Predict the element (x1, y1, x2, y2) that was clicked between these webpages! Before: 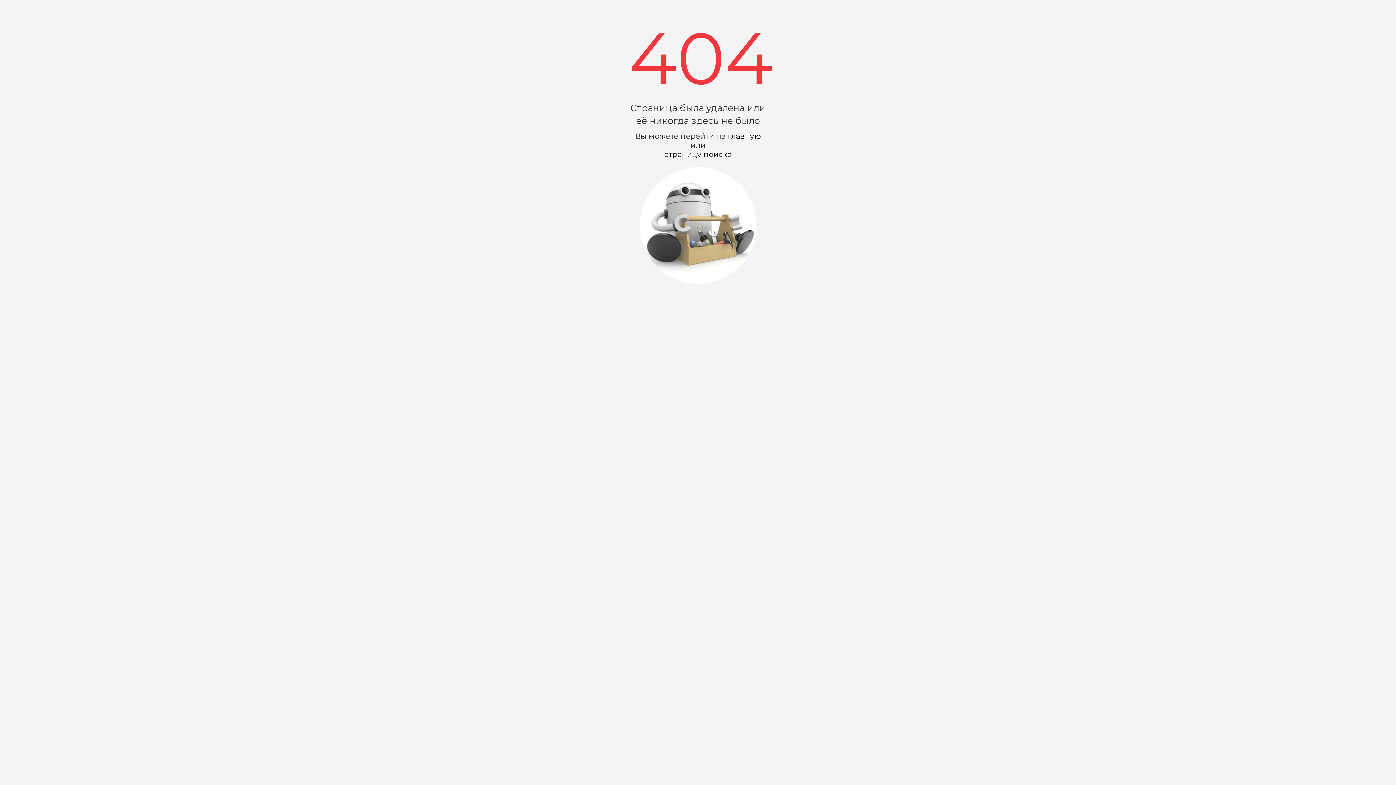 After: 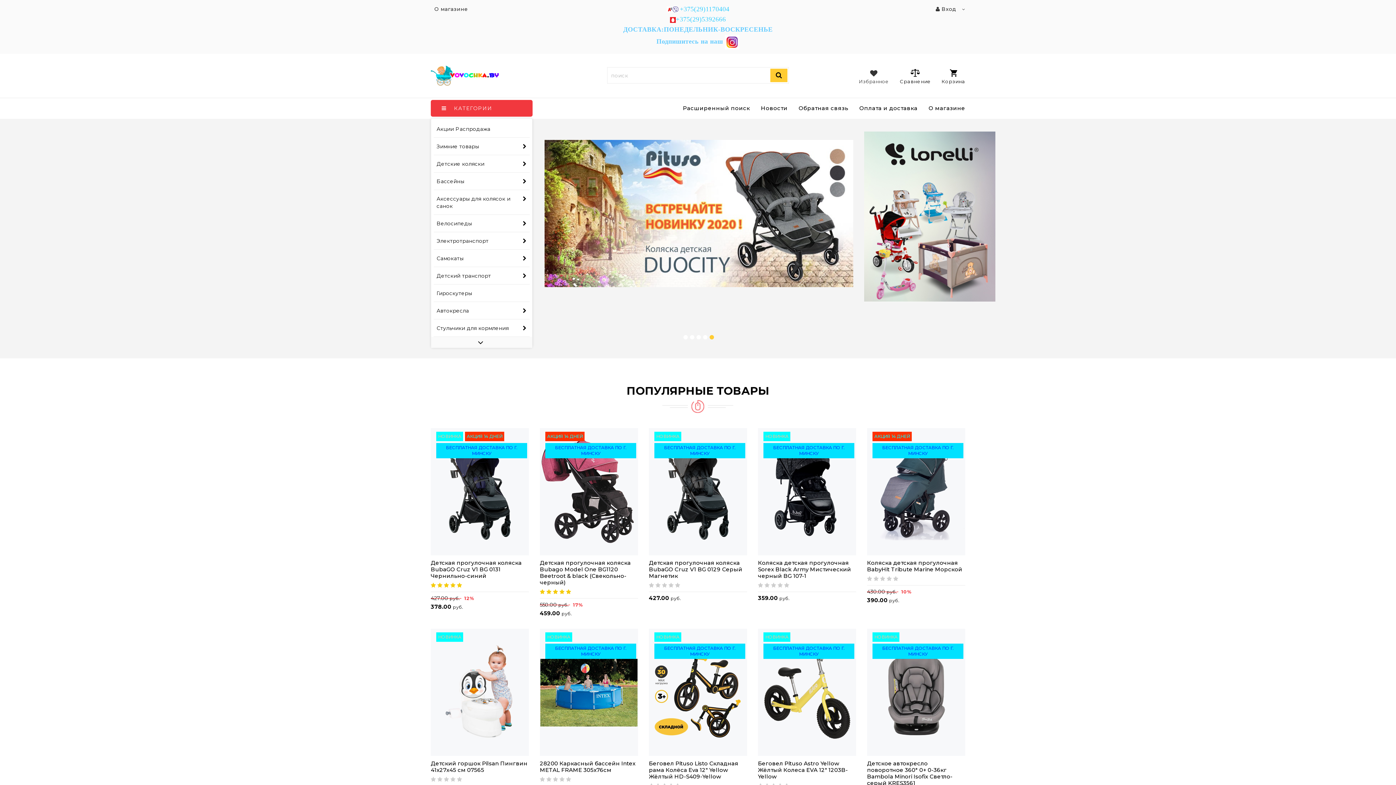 Action: label: главную bbox: (728, 131, 761, 140)